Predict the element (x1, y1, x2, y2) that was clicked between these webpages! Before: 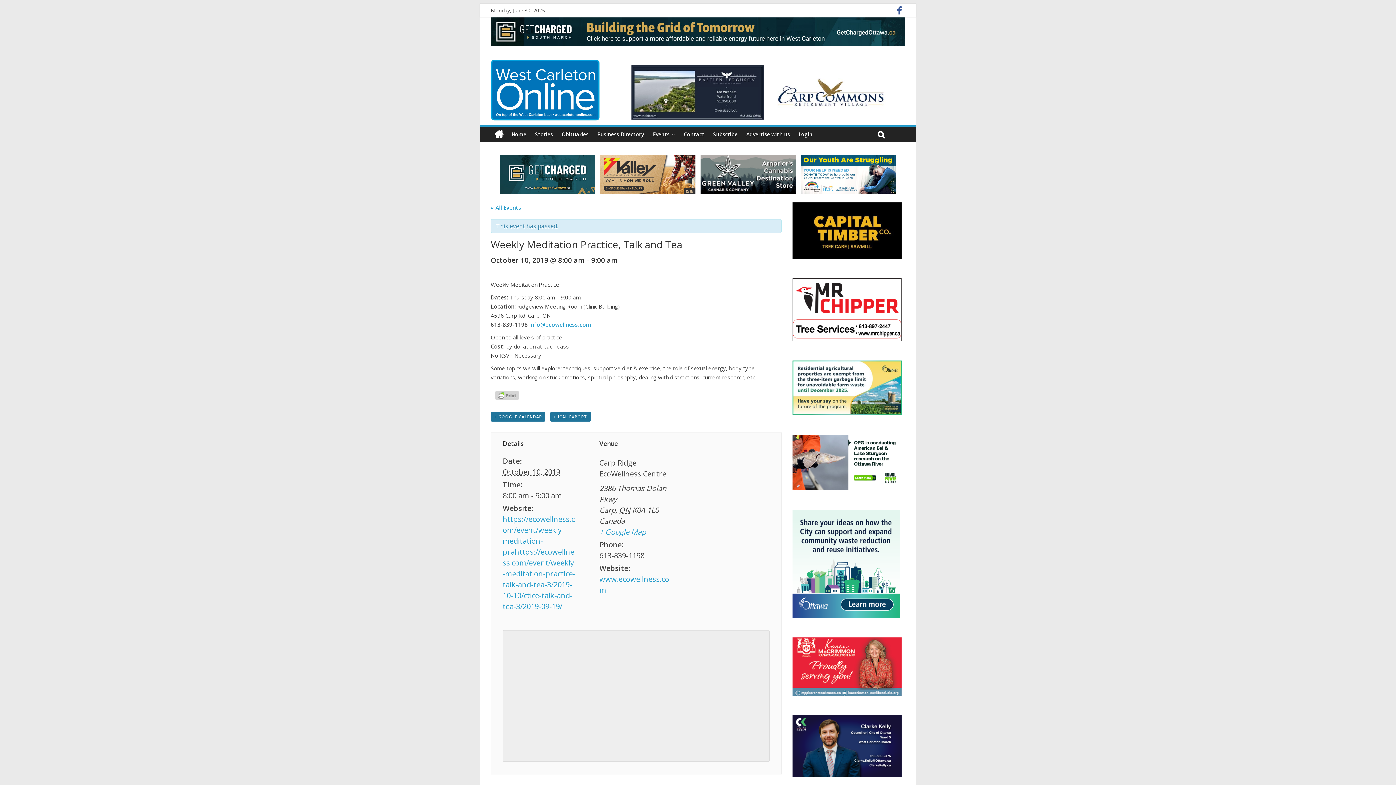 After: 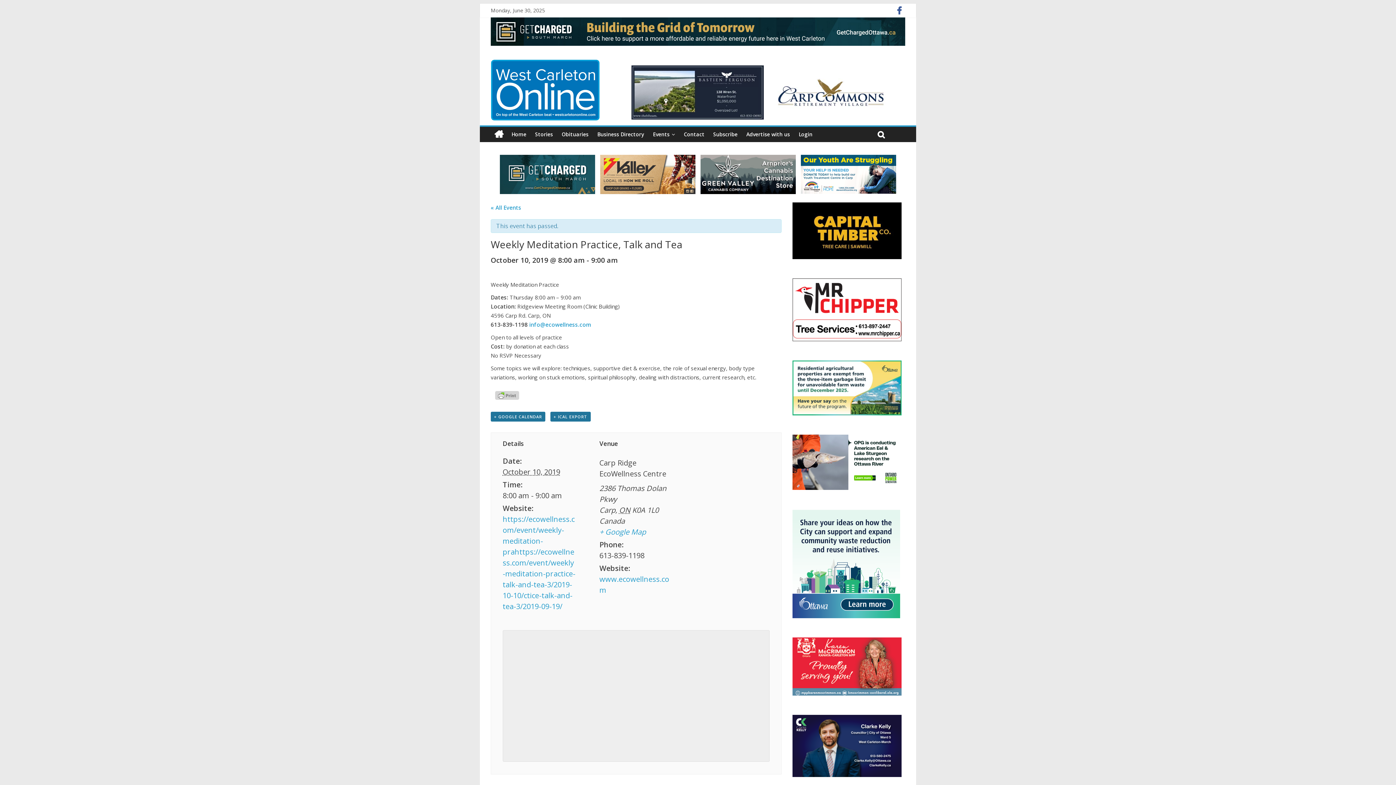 Action: bbox: (550, 411, 590, 421) label: + ICAL EXPORT